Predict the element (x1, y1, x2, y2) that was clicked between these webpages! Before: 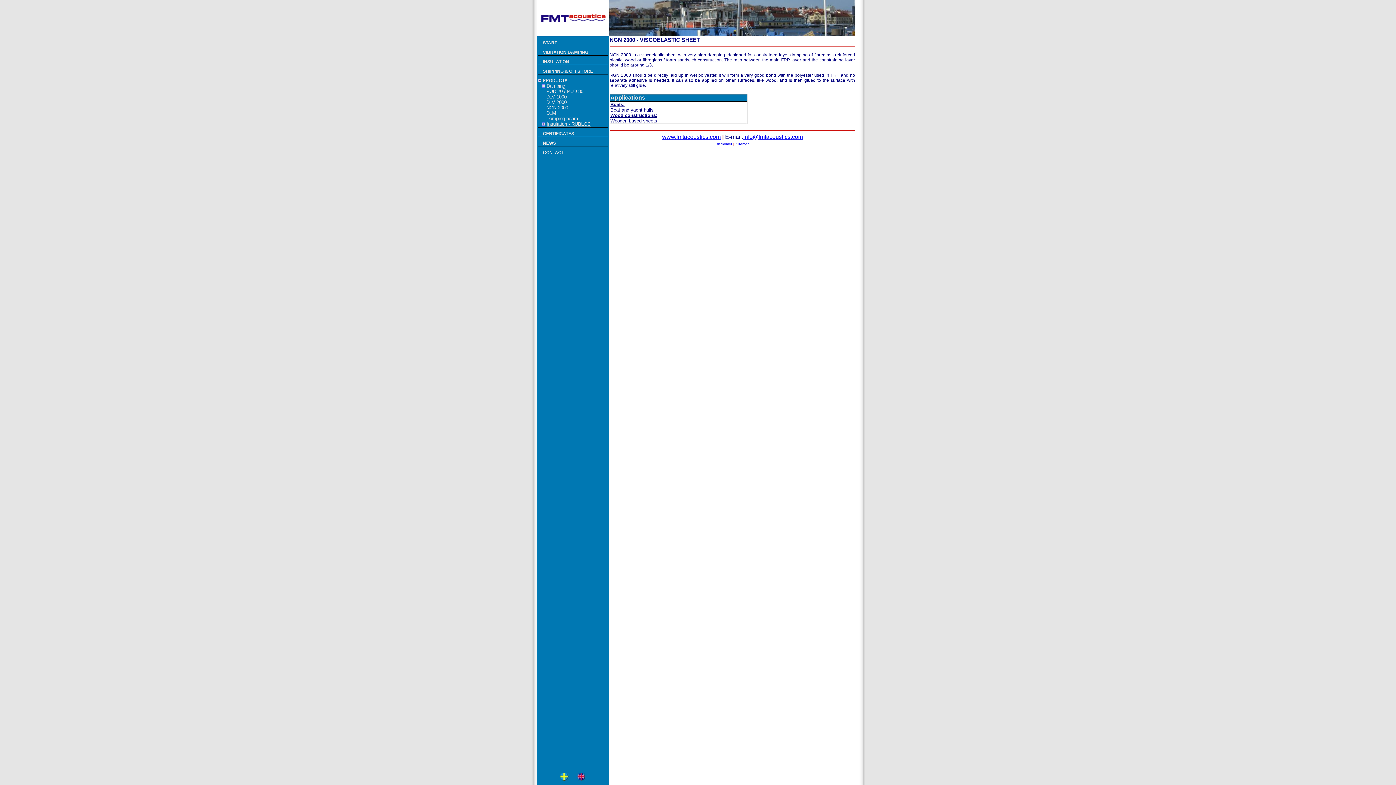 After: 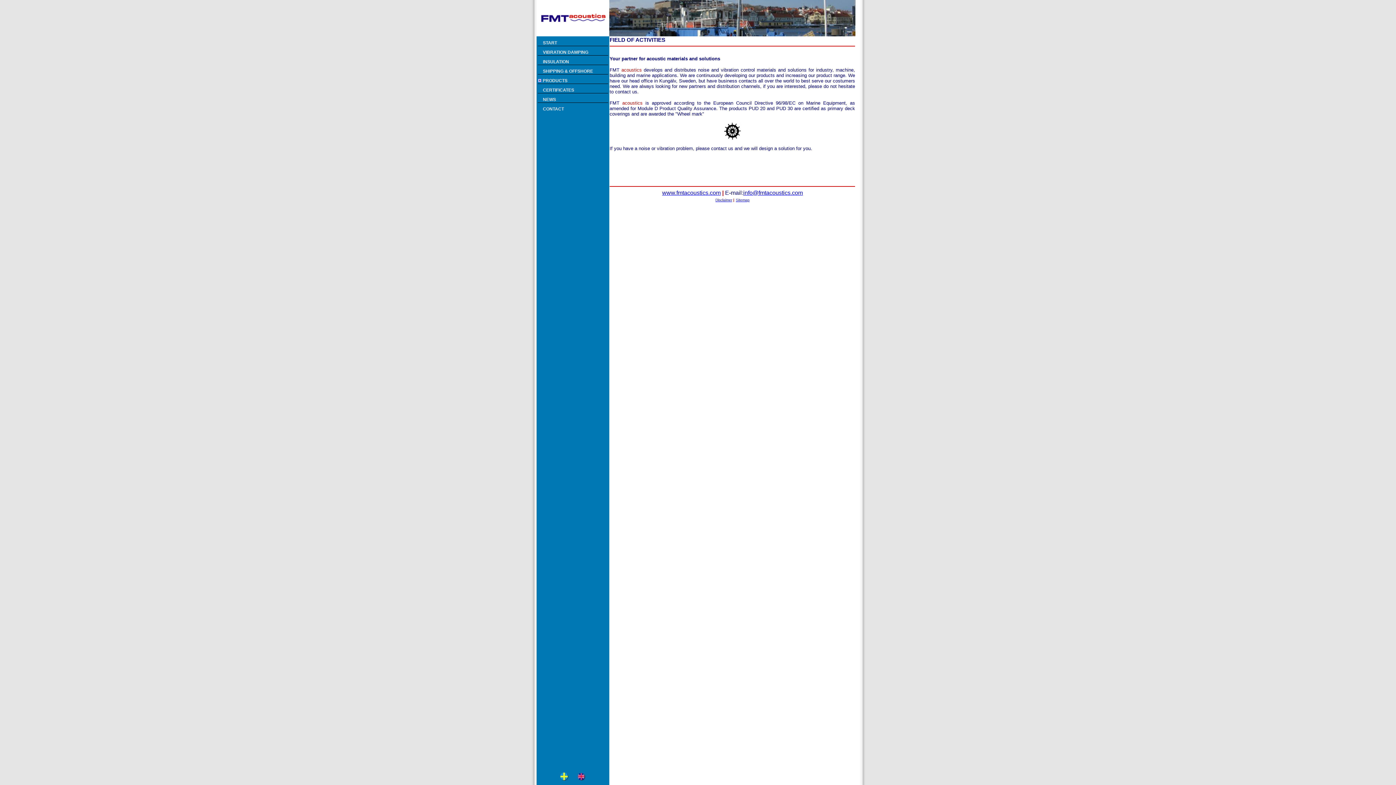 Action: bbox: (577, 776, 585, 782)